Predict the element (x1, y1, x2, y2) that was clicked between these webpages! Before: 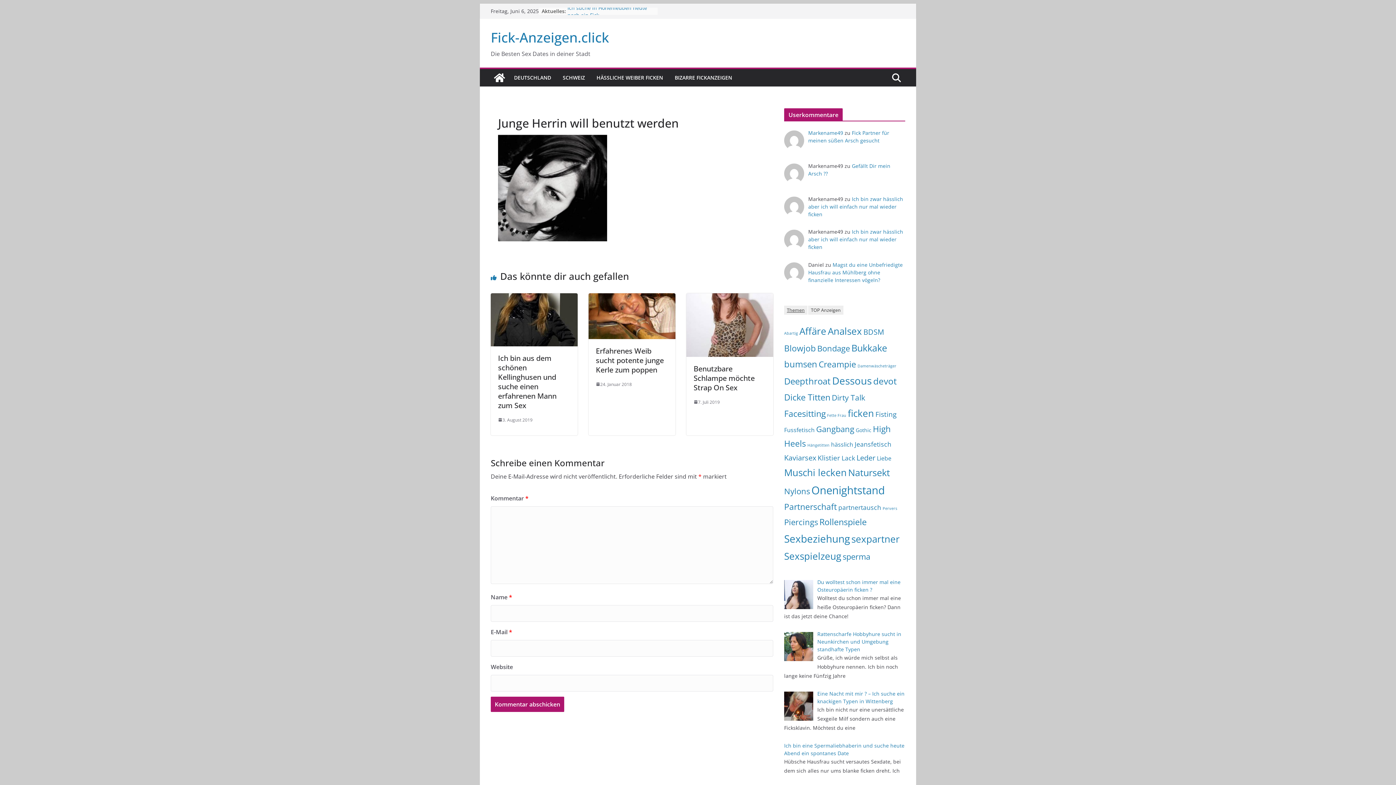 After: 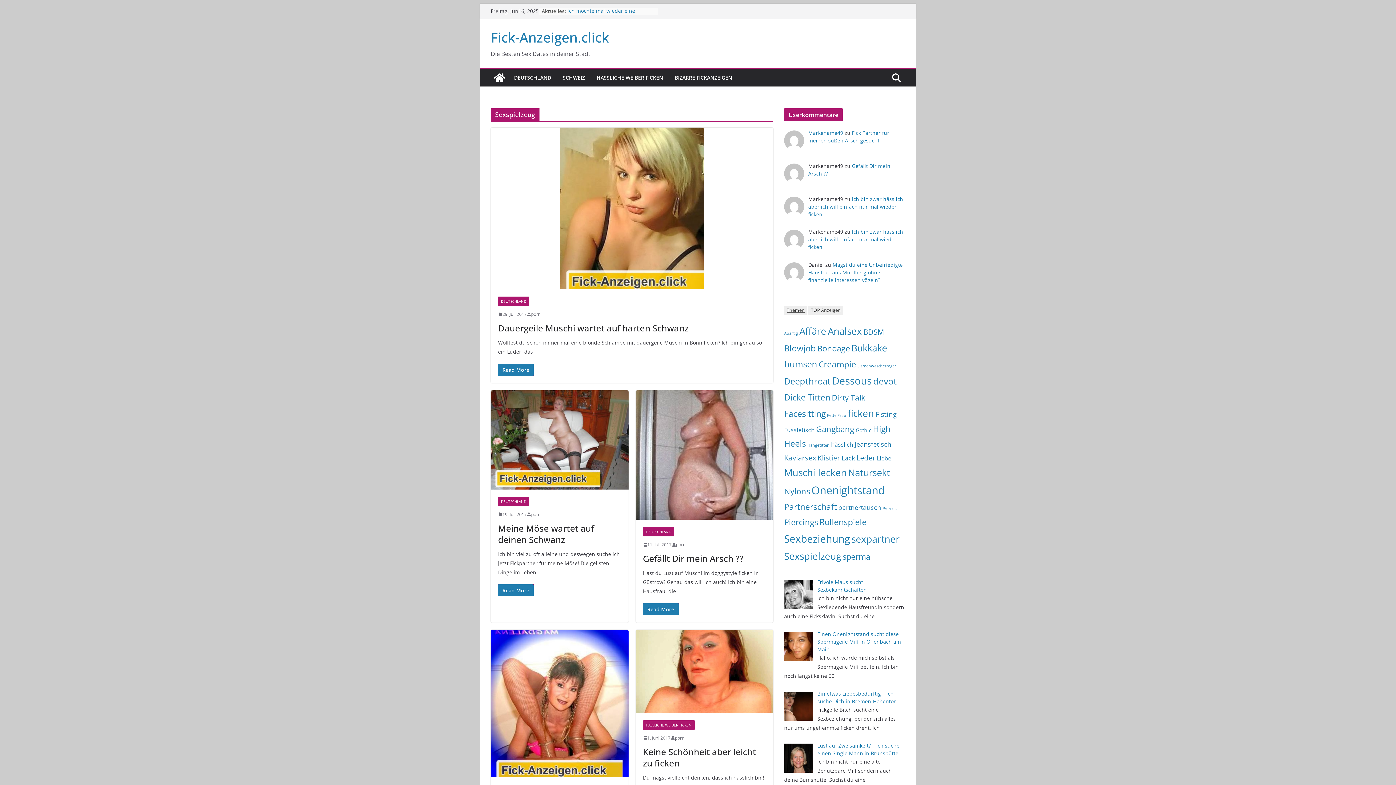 Action: label: Sexspielzeug (14 Einträge) bbox: (784, 549, 841, 563)